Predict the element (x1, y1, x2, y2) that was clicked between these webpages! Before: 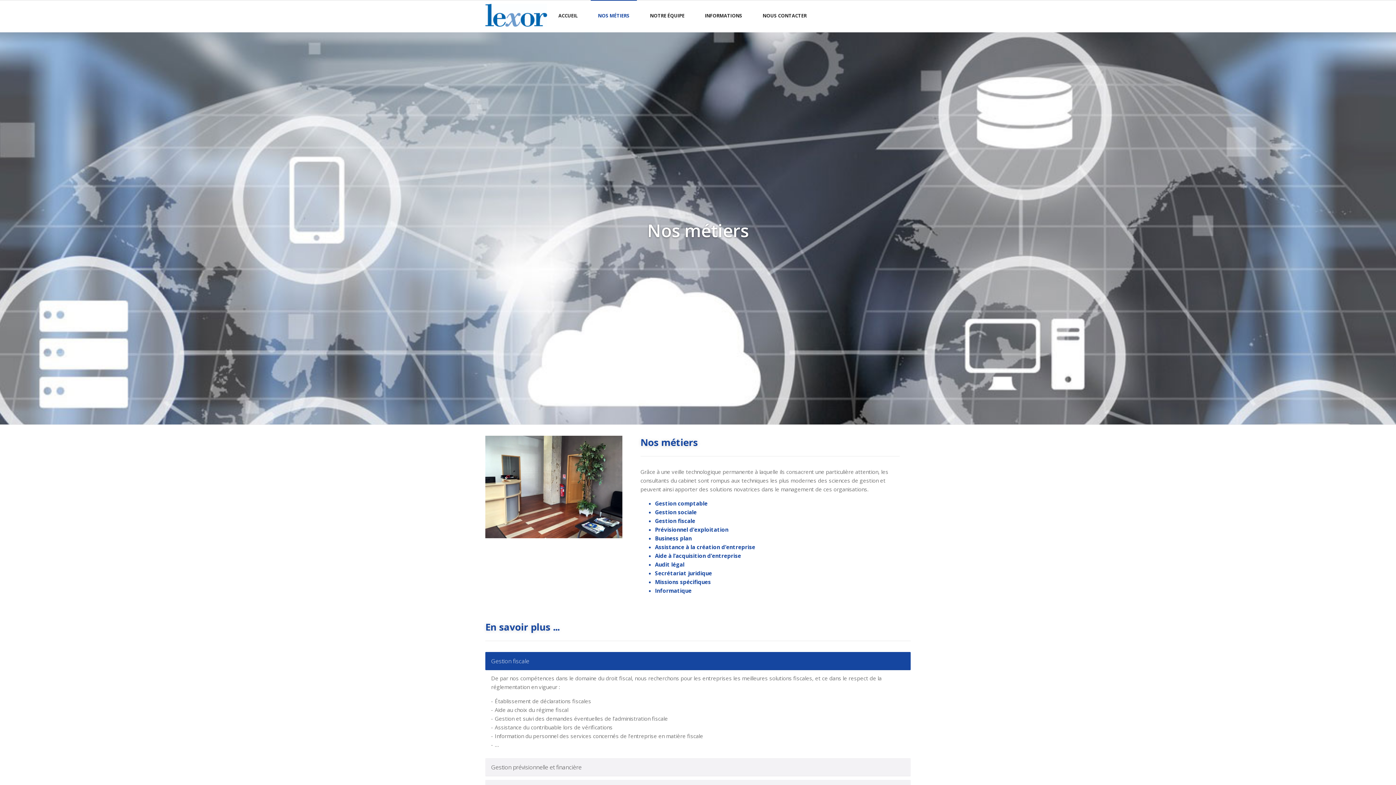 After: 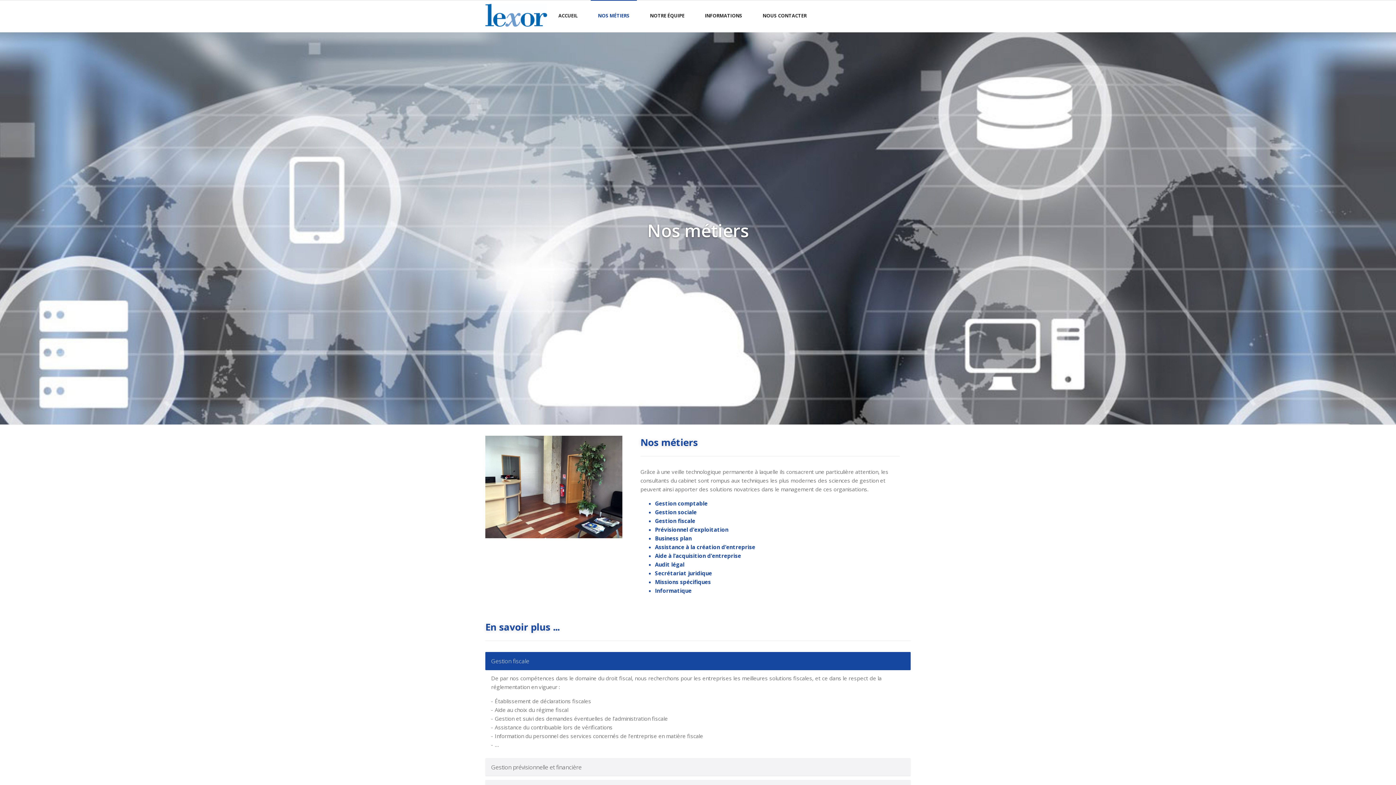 Action: label: NOS MÉTIERS bbox: (590, 0, 637, 30)